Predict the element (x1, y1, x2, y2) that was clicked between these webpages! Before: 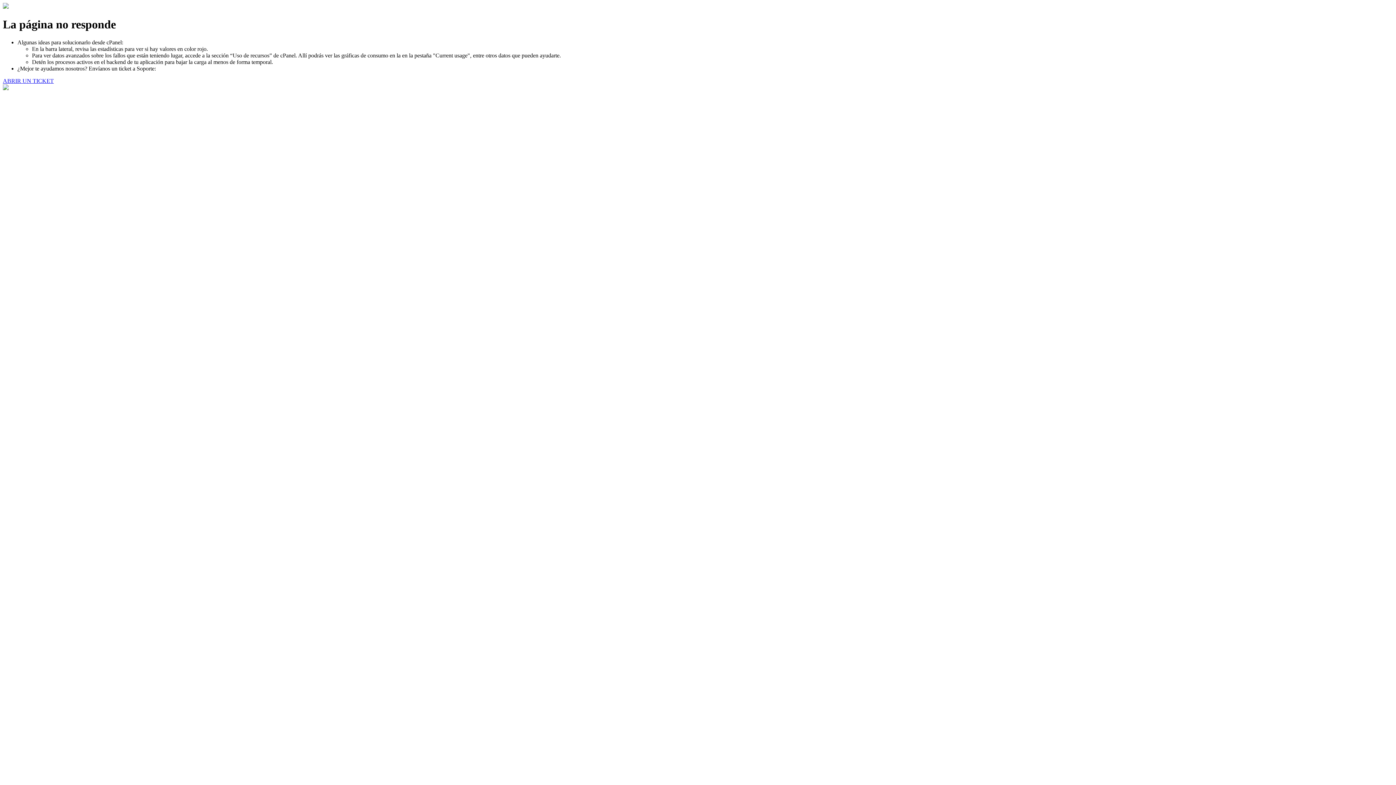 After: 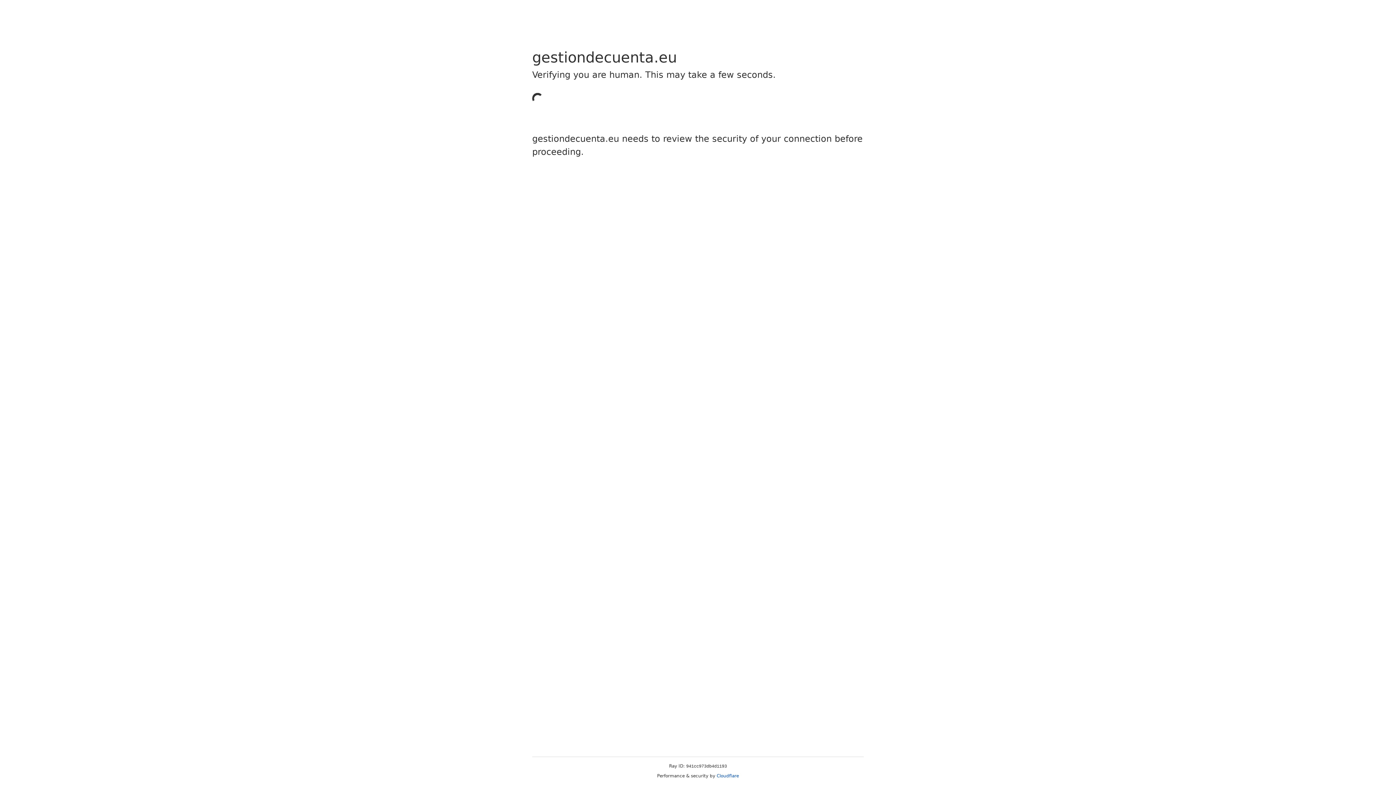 Action: bbox: (2, 77, 53, 83) label: ABRIR UN TICKET